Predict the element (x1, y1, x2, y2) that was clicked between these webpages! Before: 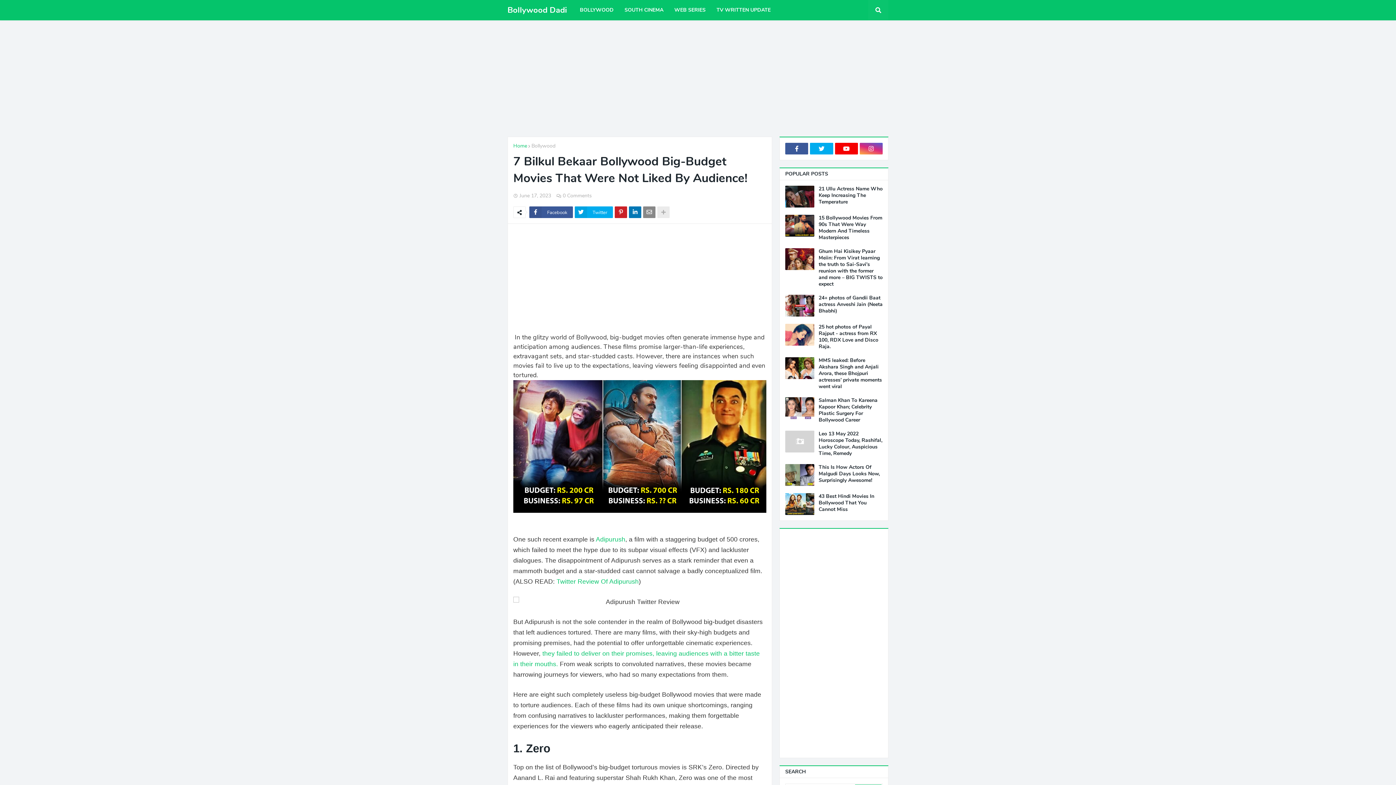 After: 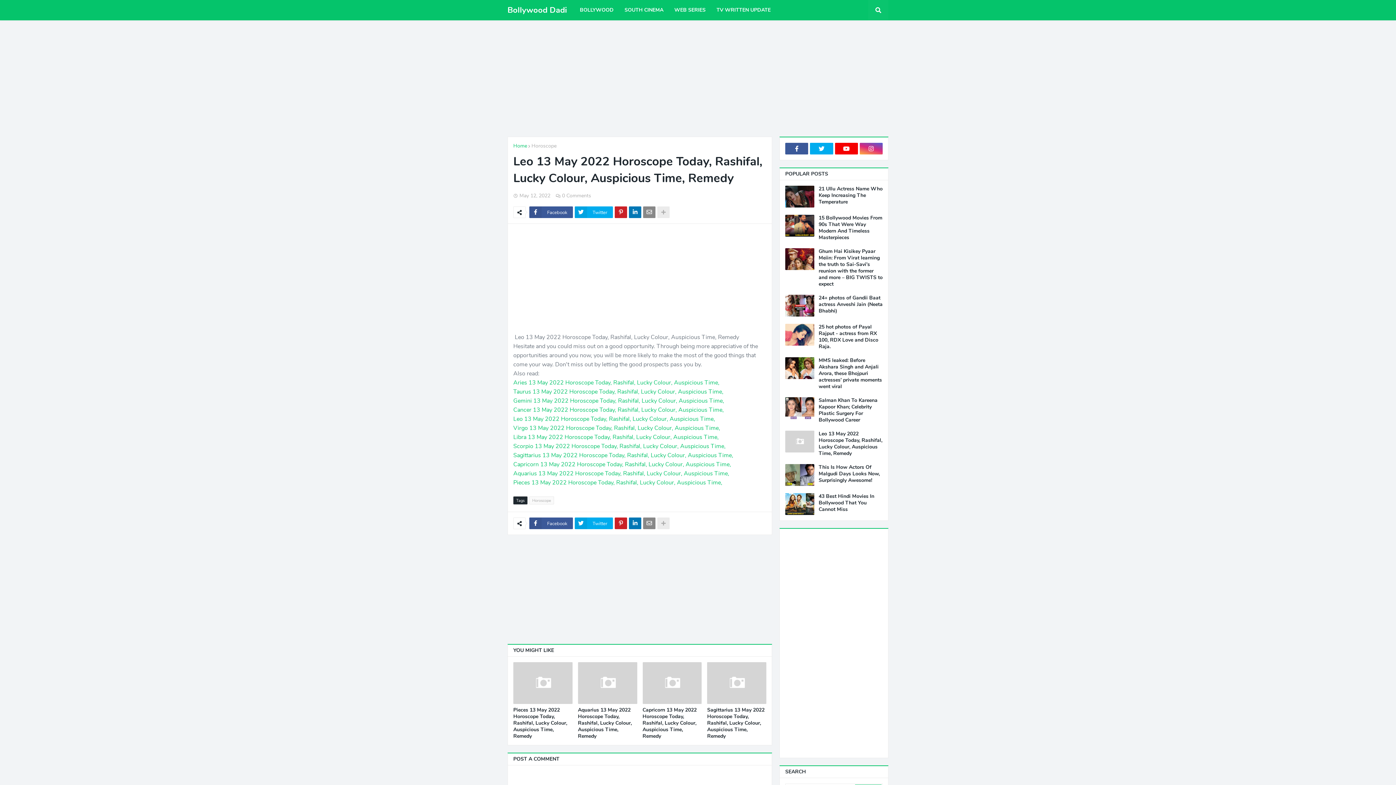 Action: bbox: (818, 430, 882, 457) label: Leo 13 May 2022 Horoscope Today, Rashifal, Lucky Colour, Auspicious Time, Remedy